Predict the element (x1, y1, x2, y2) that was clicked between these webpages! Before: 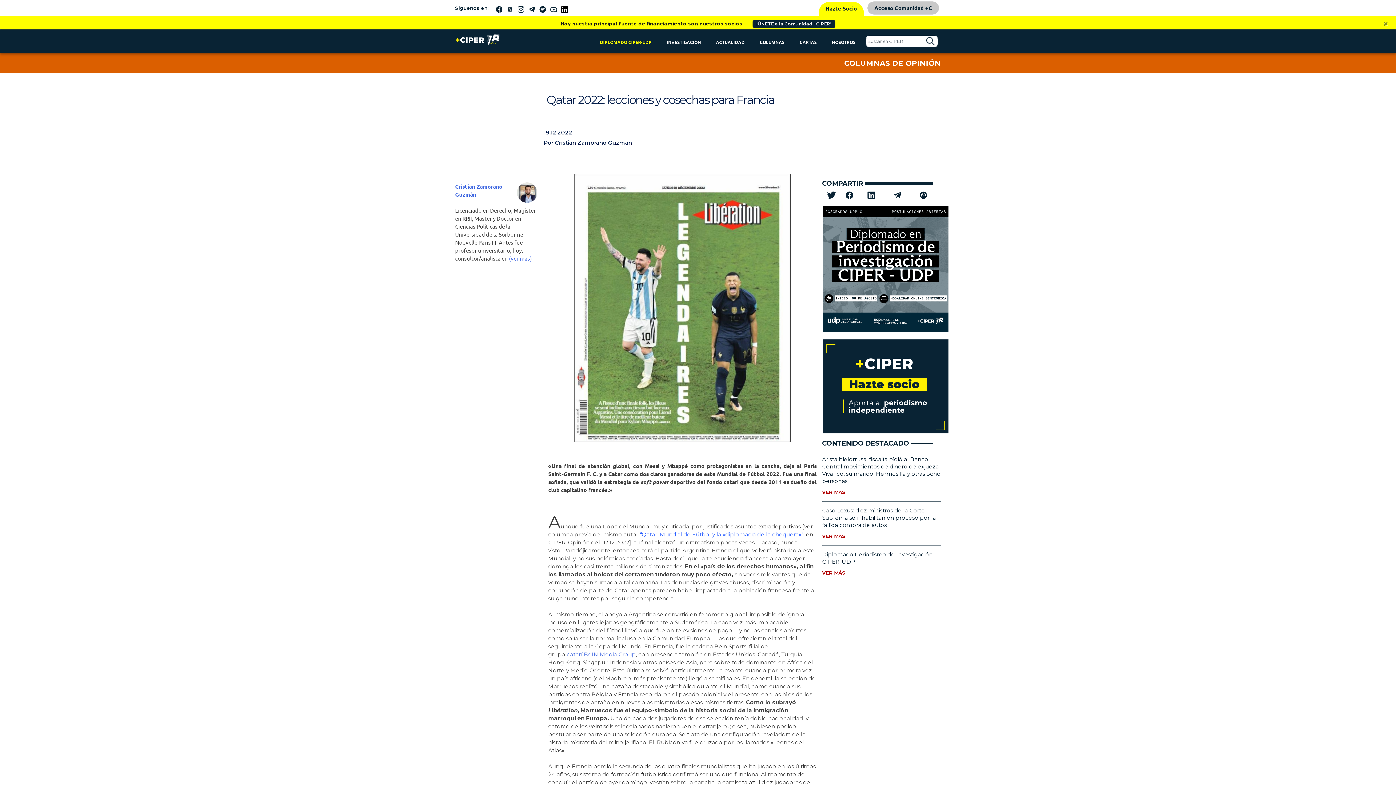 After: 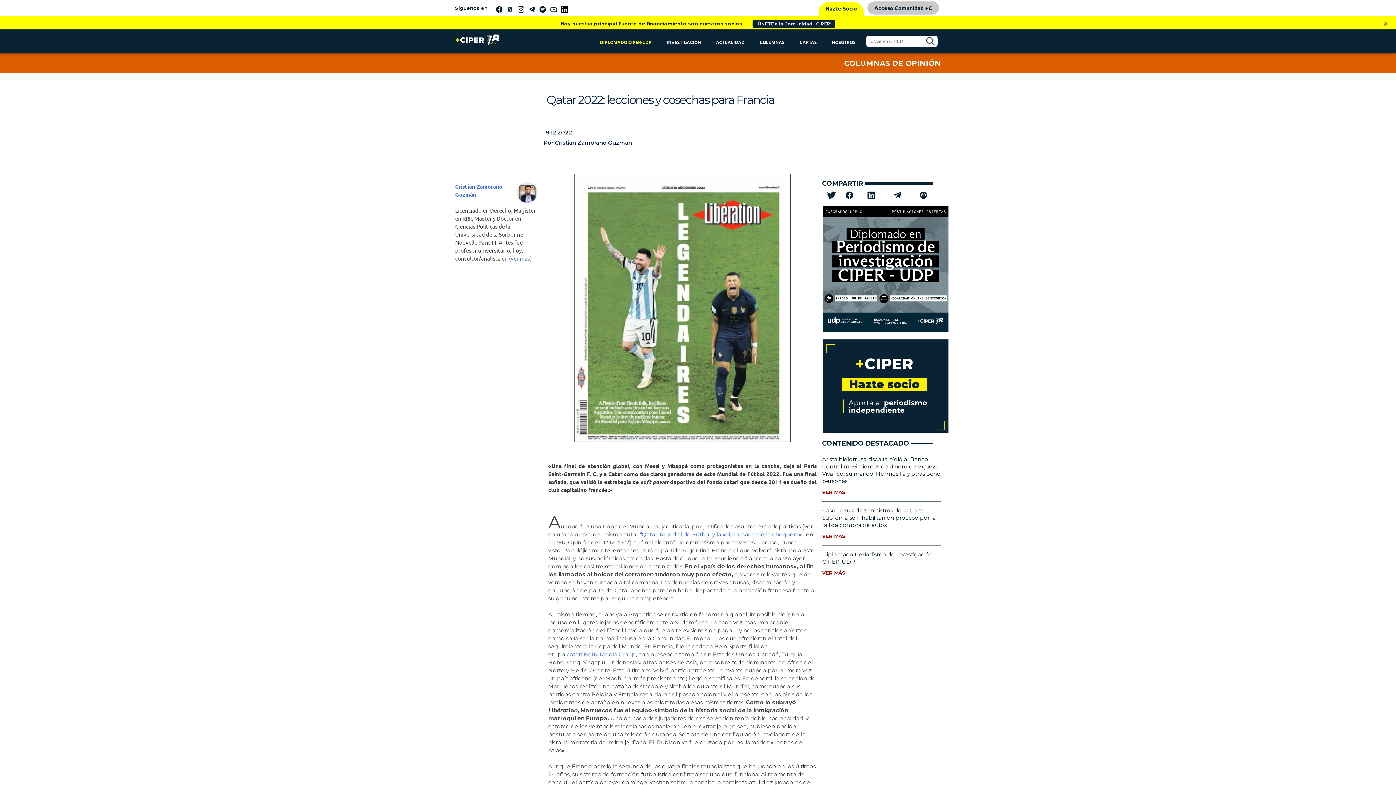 Action: bbox: (827, 190, 835, 199)